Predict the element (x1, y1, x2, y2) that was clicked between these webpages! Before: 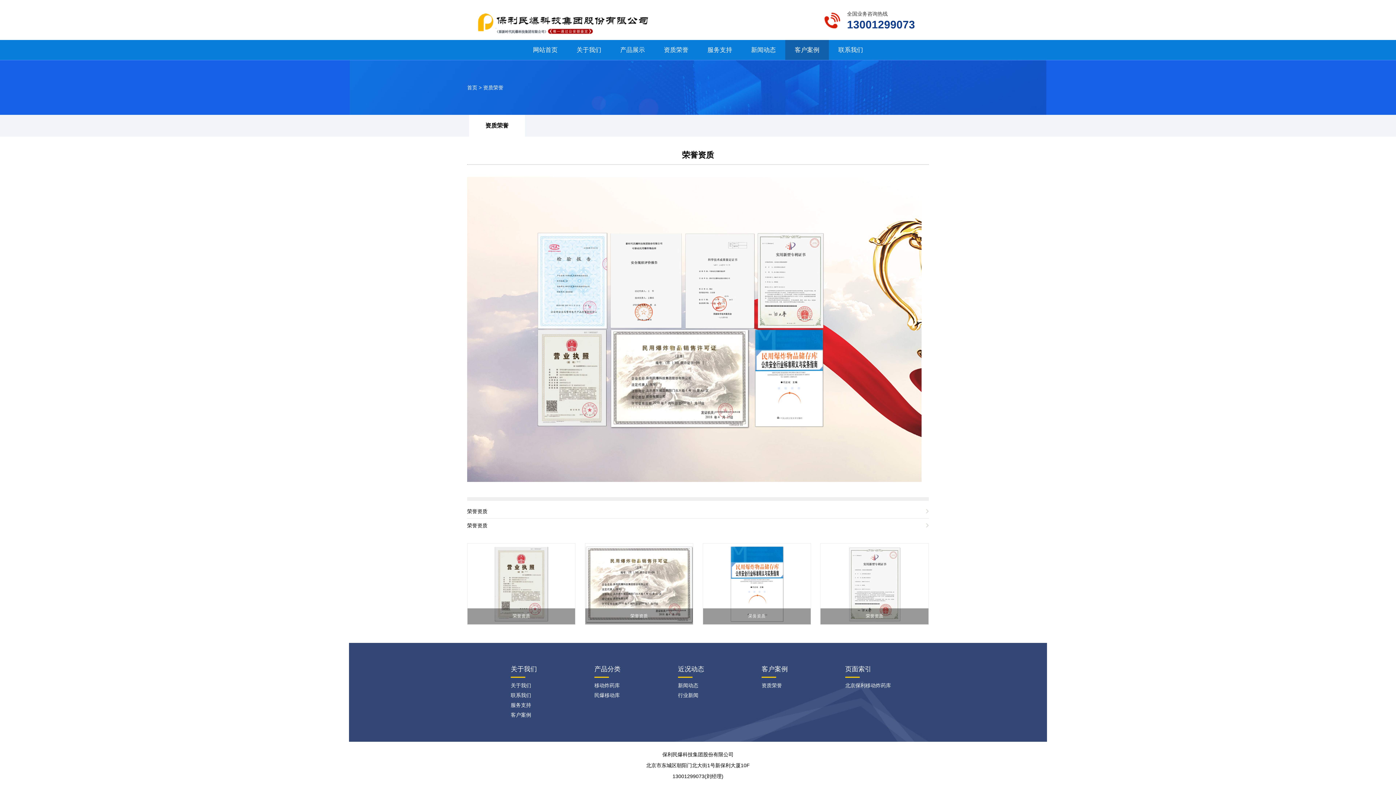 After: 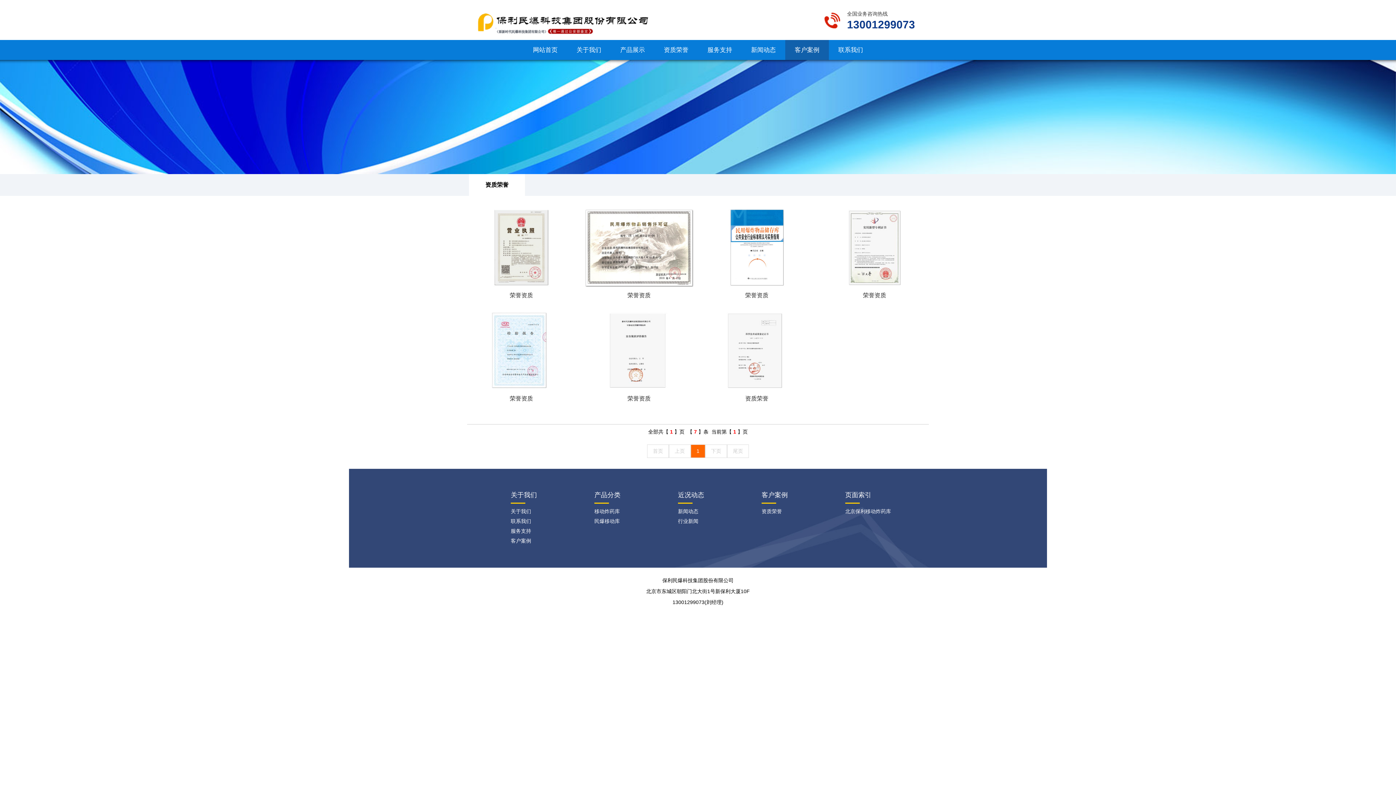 Action: bbox: (483, 84, 503, 90) label: 资质荣誉